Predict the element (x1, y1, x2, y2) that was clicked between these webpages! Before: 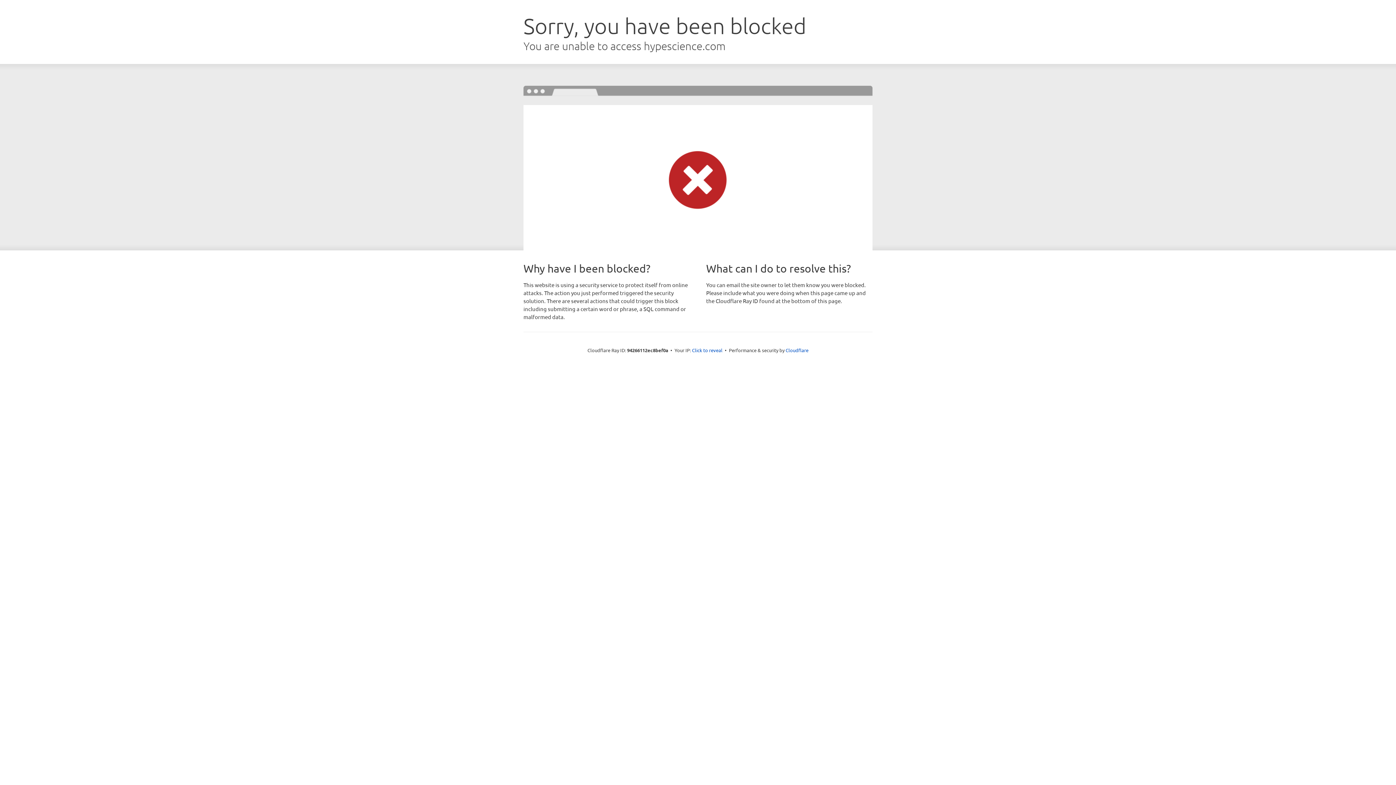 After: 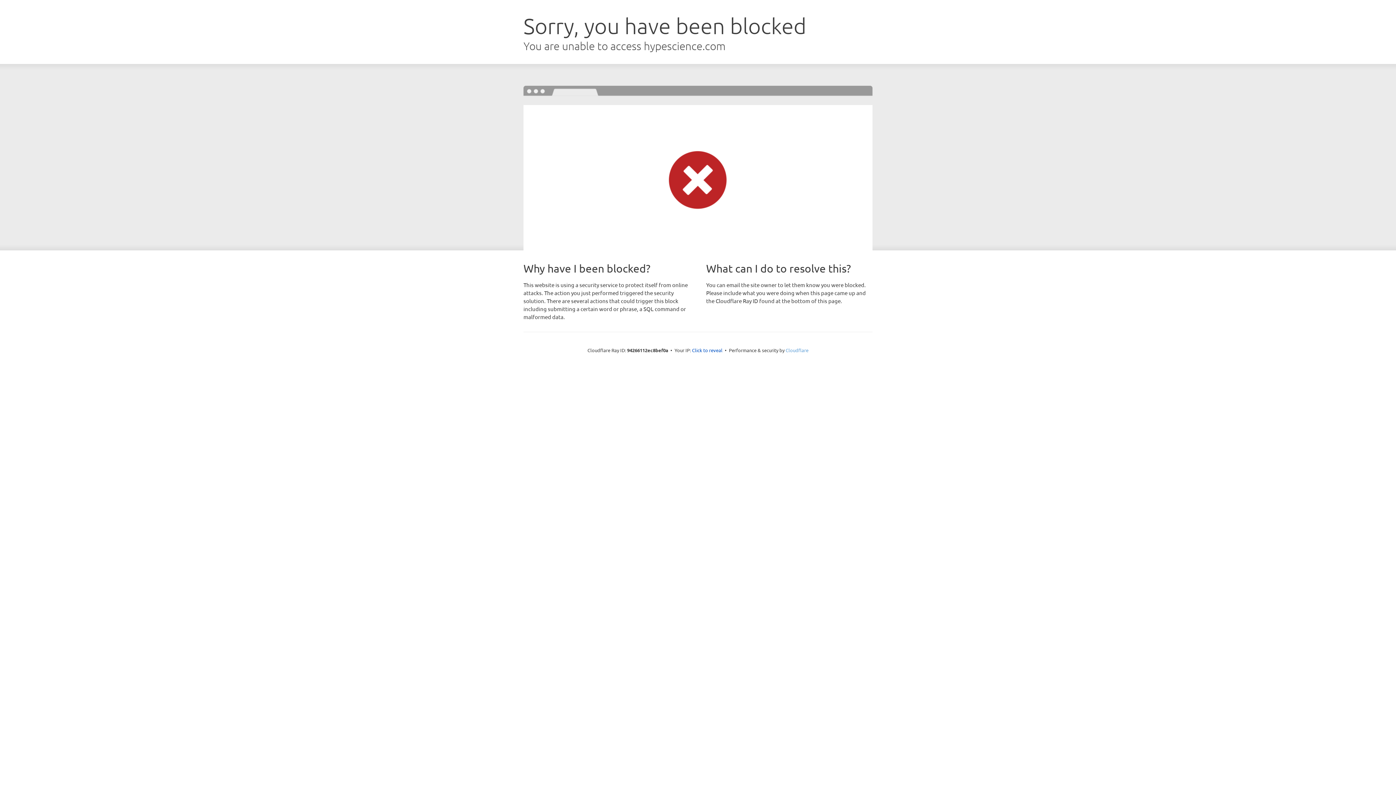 Action: bbox: (785, 347, 808, 353) label: Cloudflare